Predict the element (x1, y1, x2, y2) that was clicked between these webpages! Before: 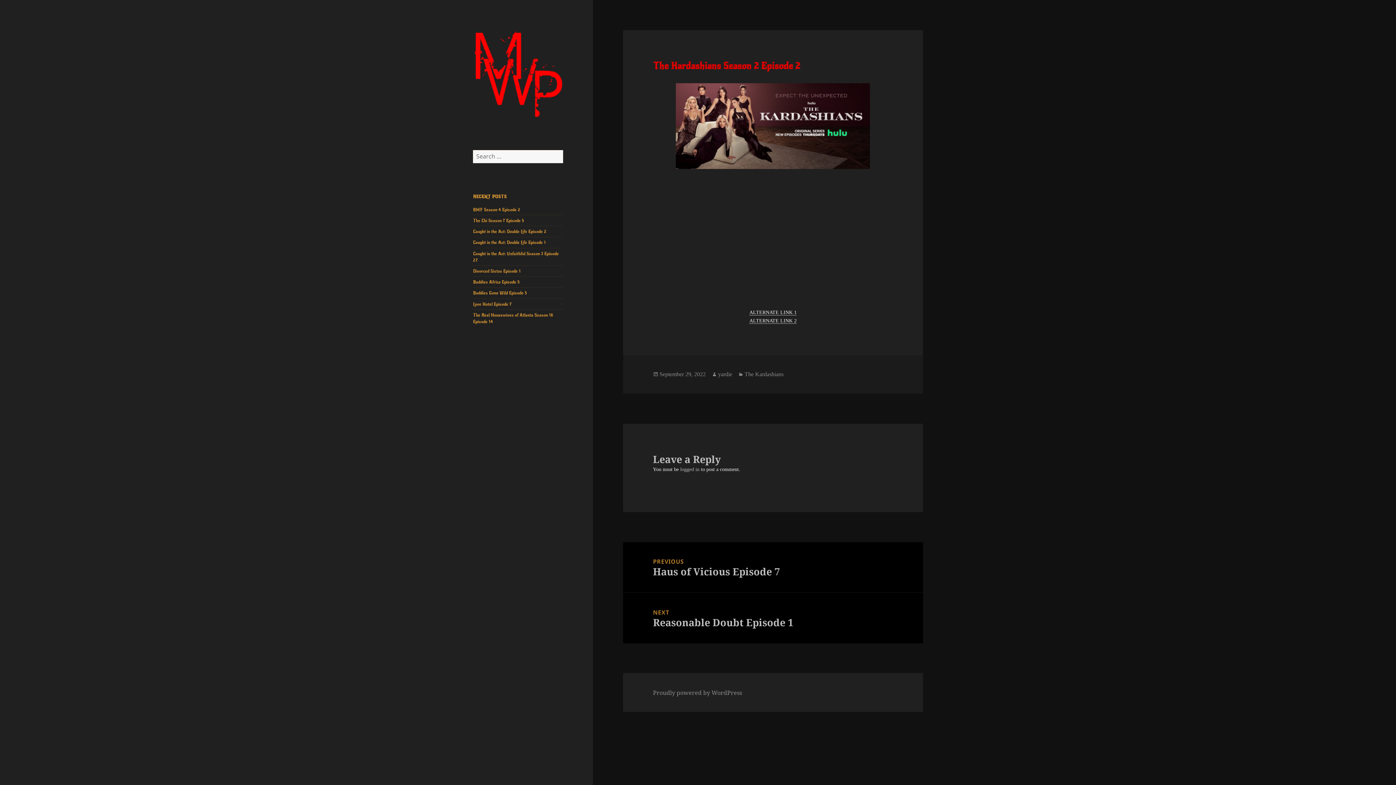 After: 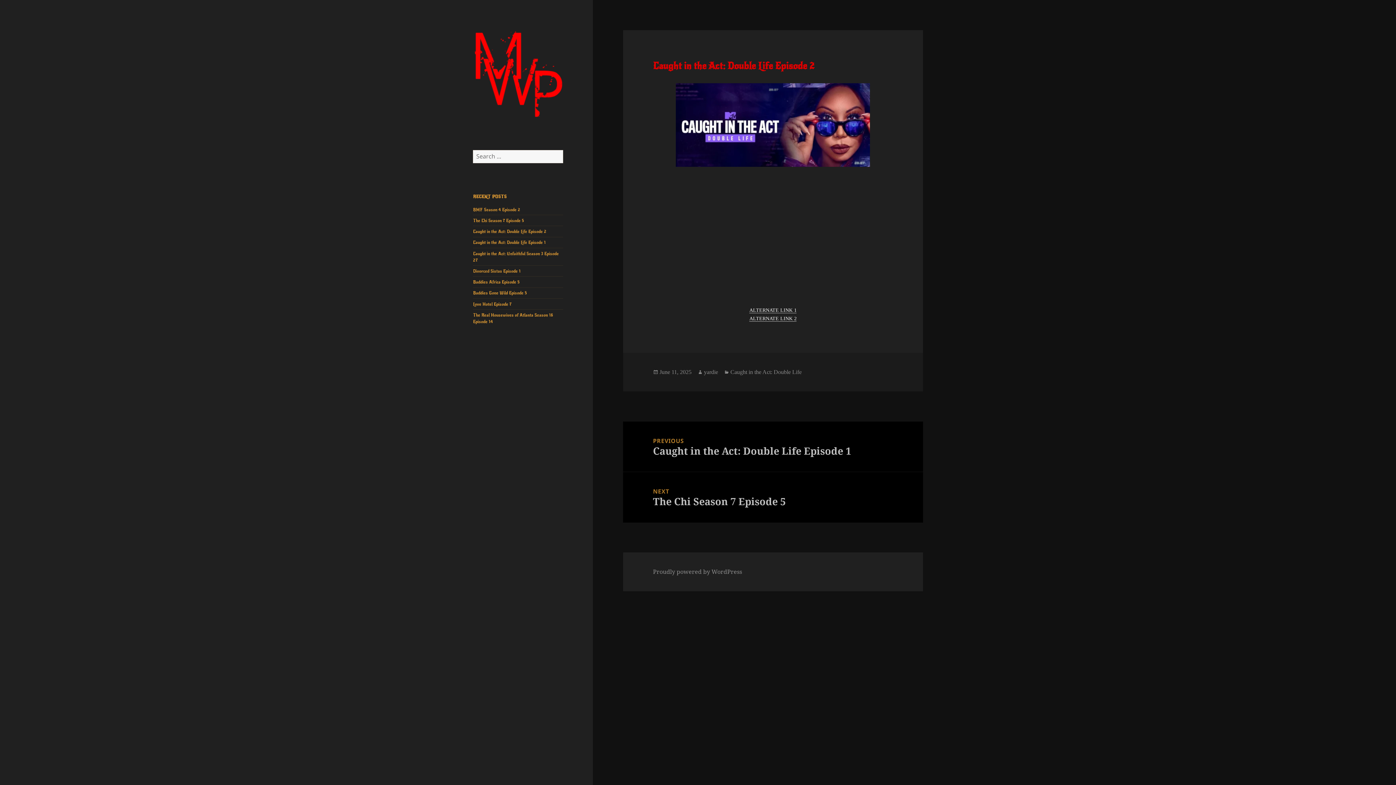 Action: bbox: (473, 229, 546, 234) label: Caught in the Act: Double Life Episode 2